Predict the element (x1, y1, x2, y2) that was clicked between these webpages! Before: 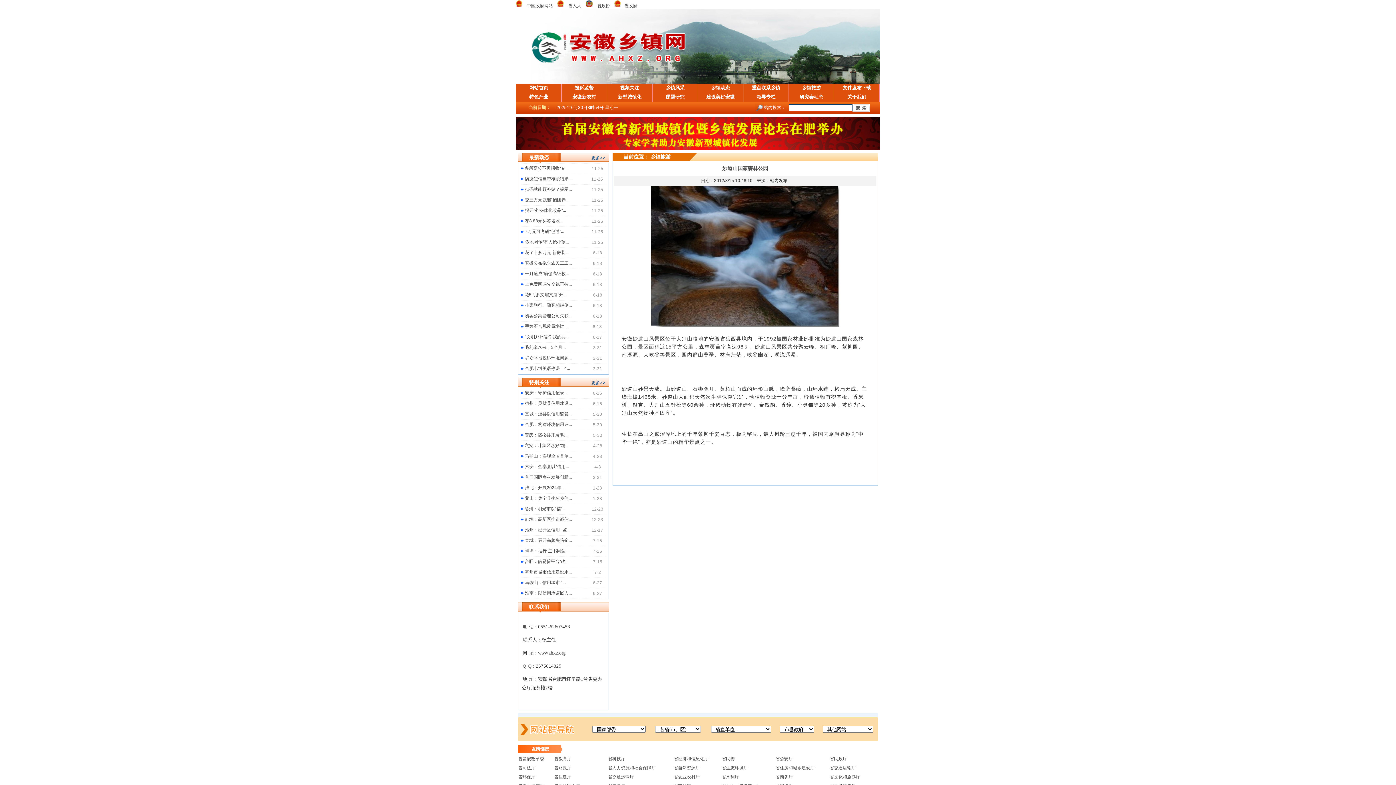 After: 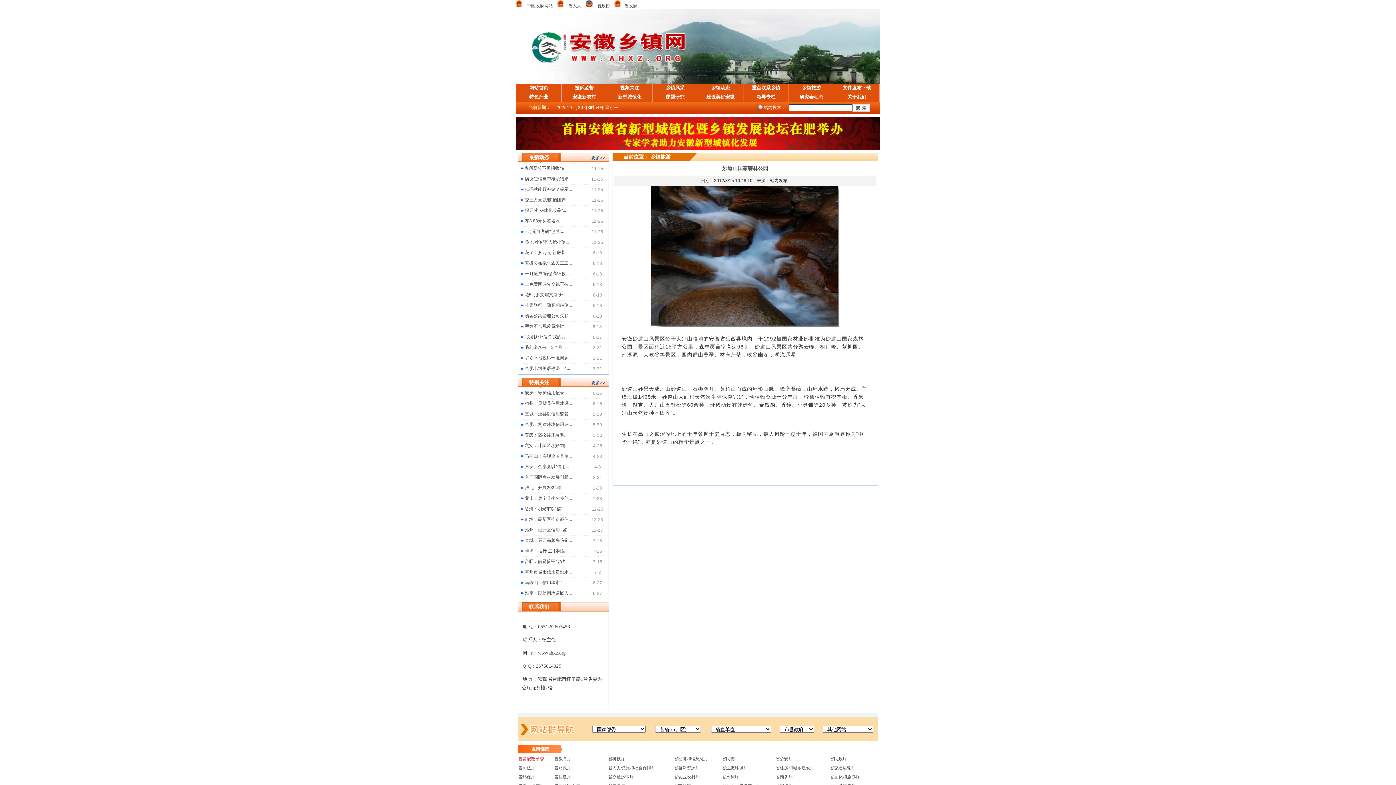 Action: label: 省发展改革委 bbox: (518, 756, 544, 761)